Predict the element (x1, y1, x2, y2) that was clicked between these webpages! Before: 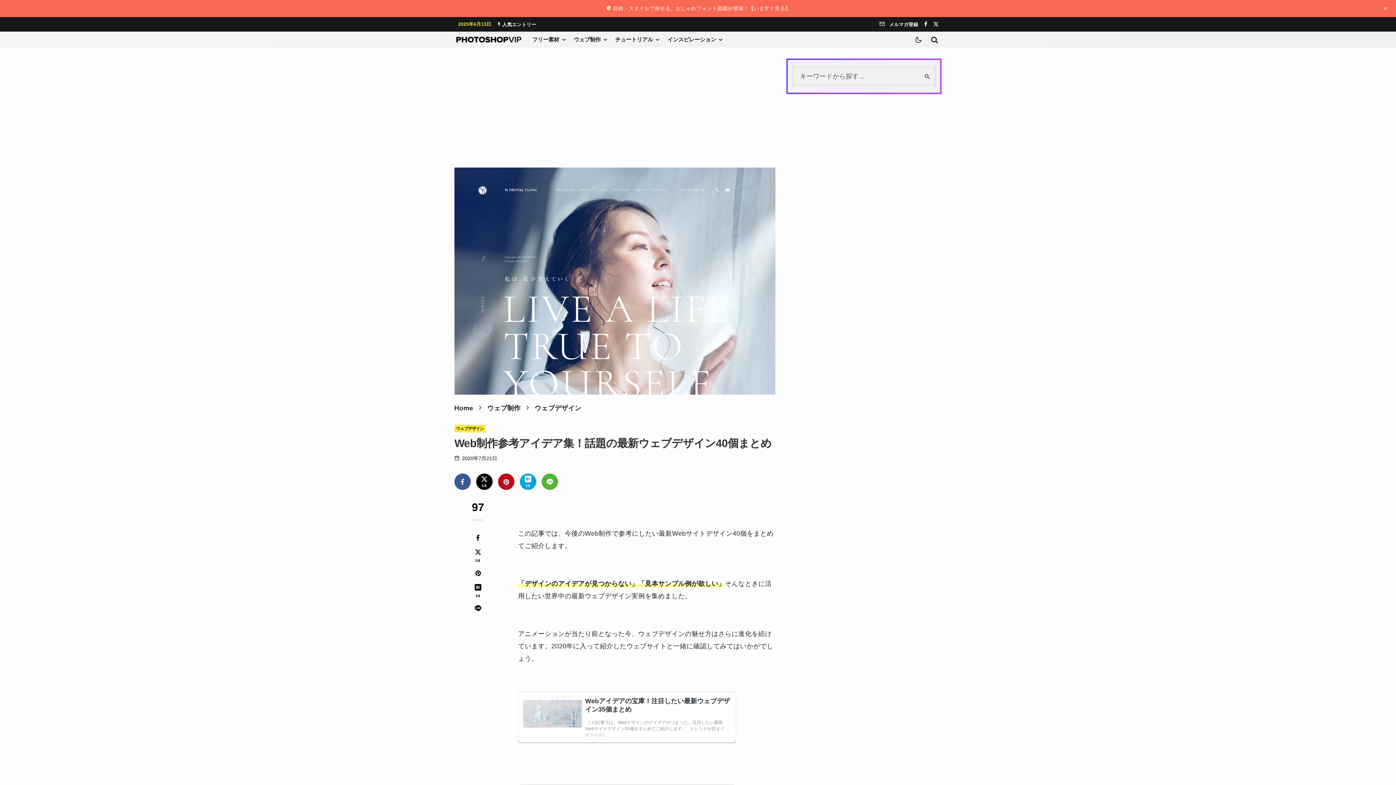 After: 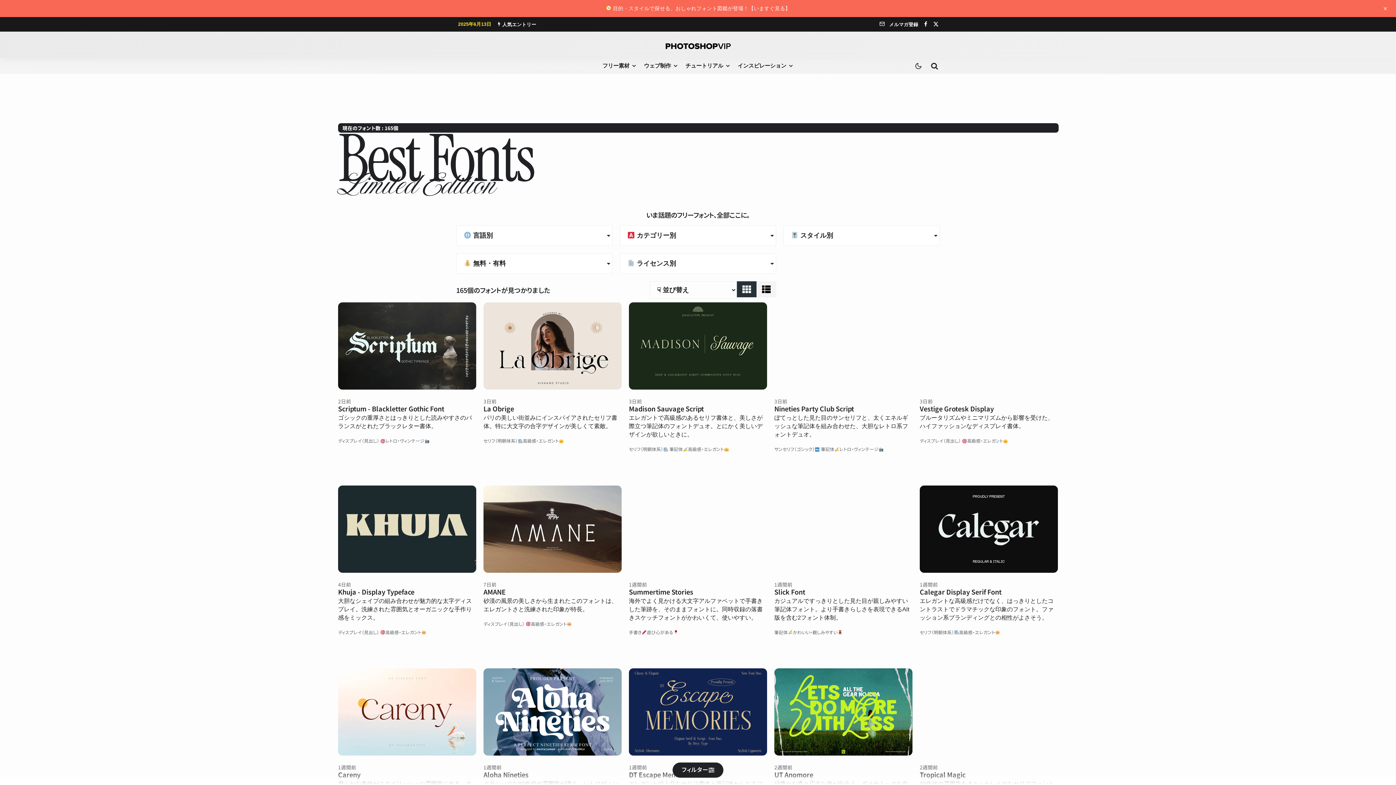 Action: bbox: (605, 5, 790, 11) label:  目的・スタイルで探せる、おしゃれフォント図鑑が登場！【いますぐ見る】